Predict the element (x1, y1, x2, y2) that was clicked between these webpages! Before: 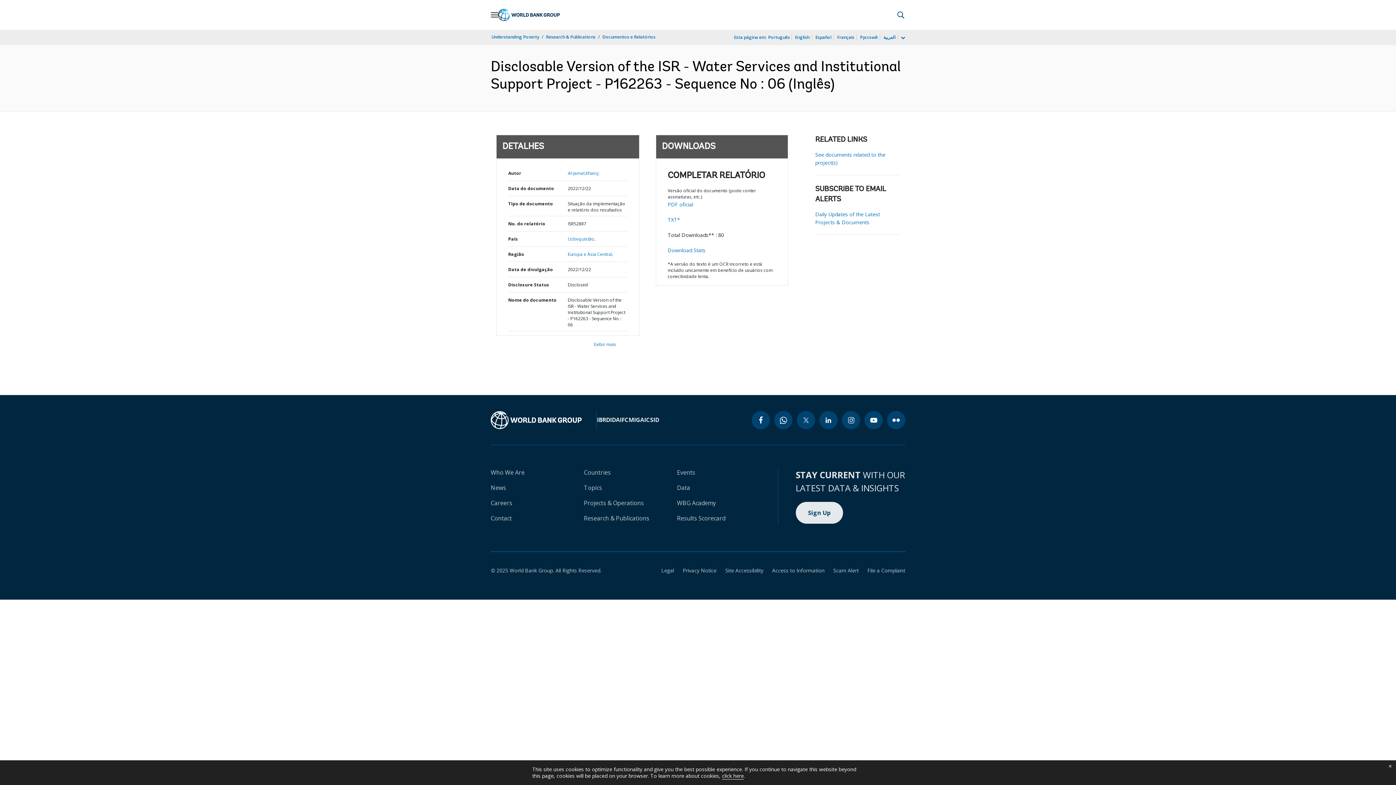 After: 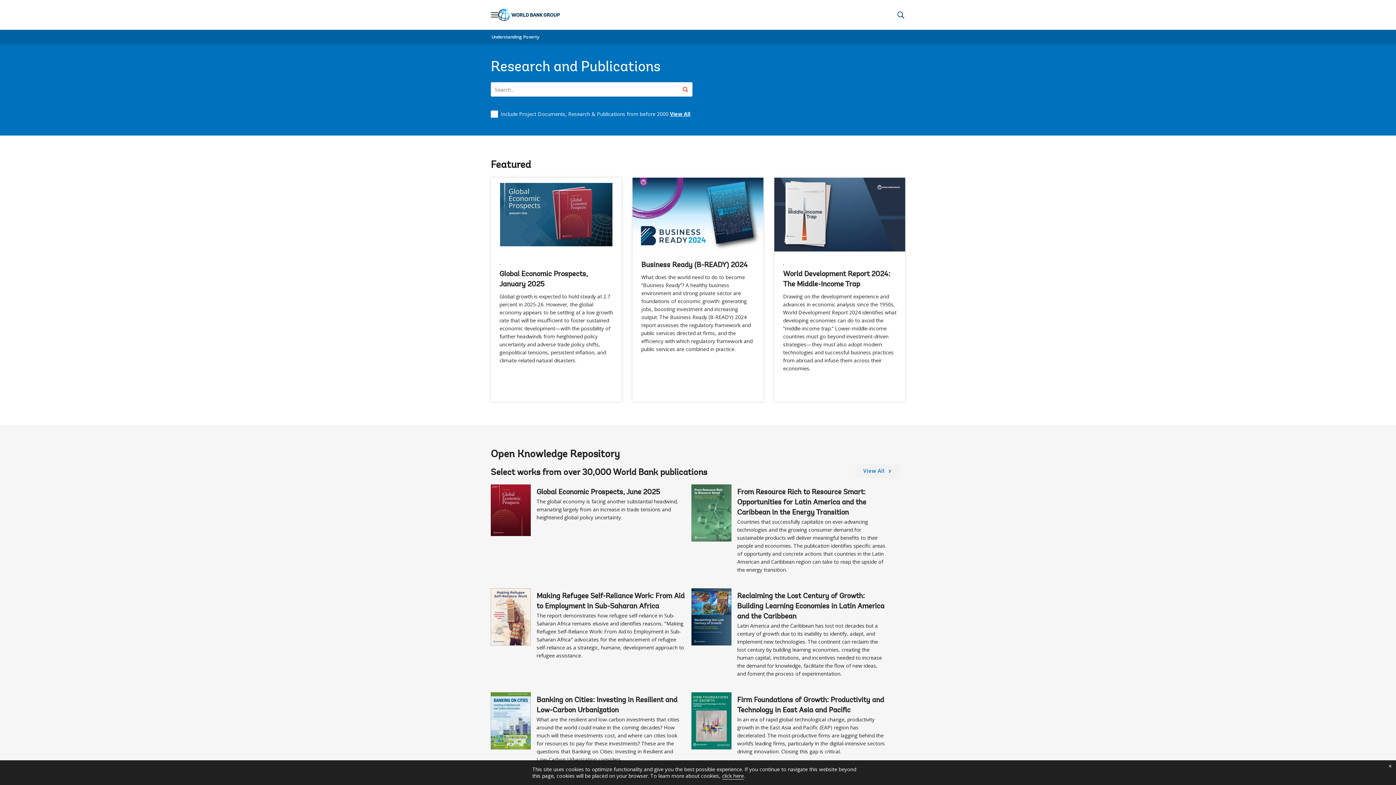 Action: bbox: (545, 33, 596, 40) label: Research & Publications